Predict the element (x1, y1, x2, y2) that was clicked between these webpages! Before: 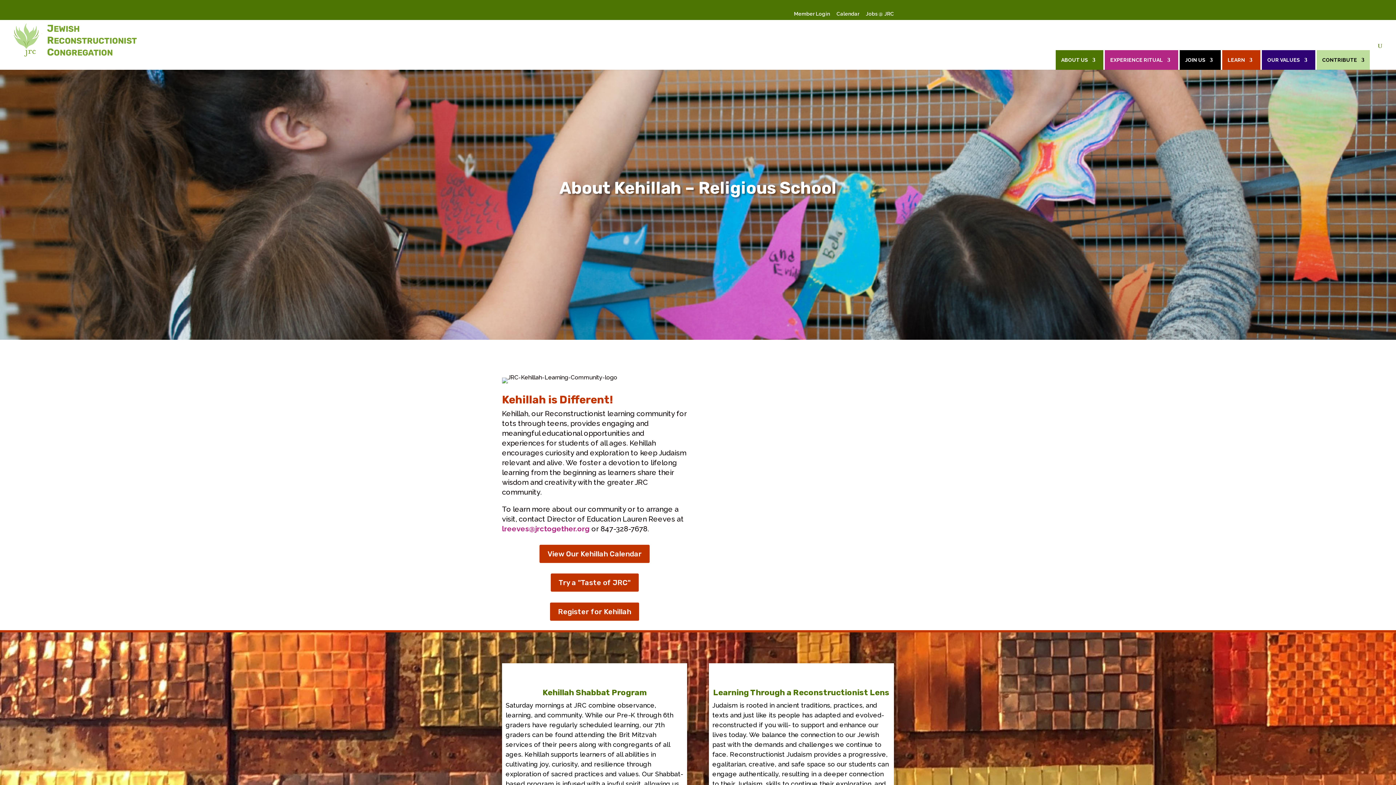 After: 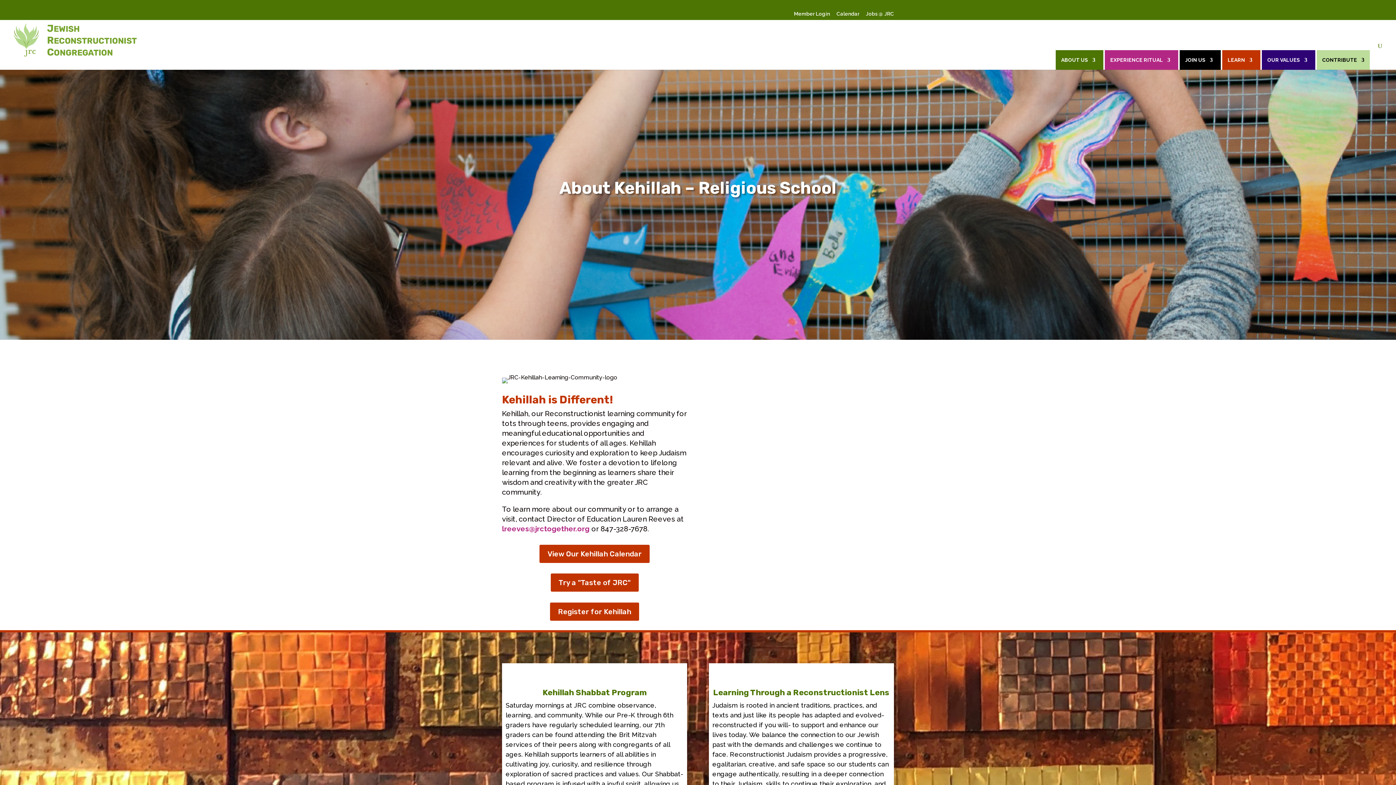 Action: bbox: (502, 524, 589, 533) label: lreeves@jrctogether.org